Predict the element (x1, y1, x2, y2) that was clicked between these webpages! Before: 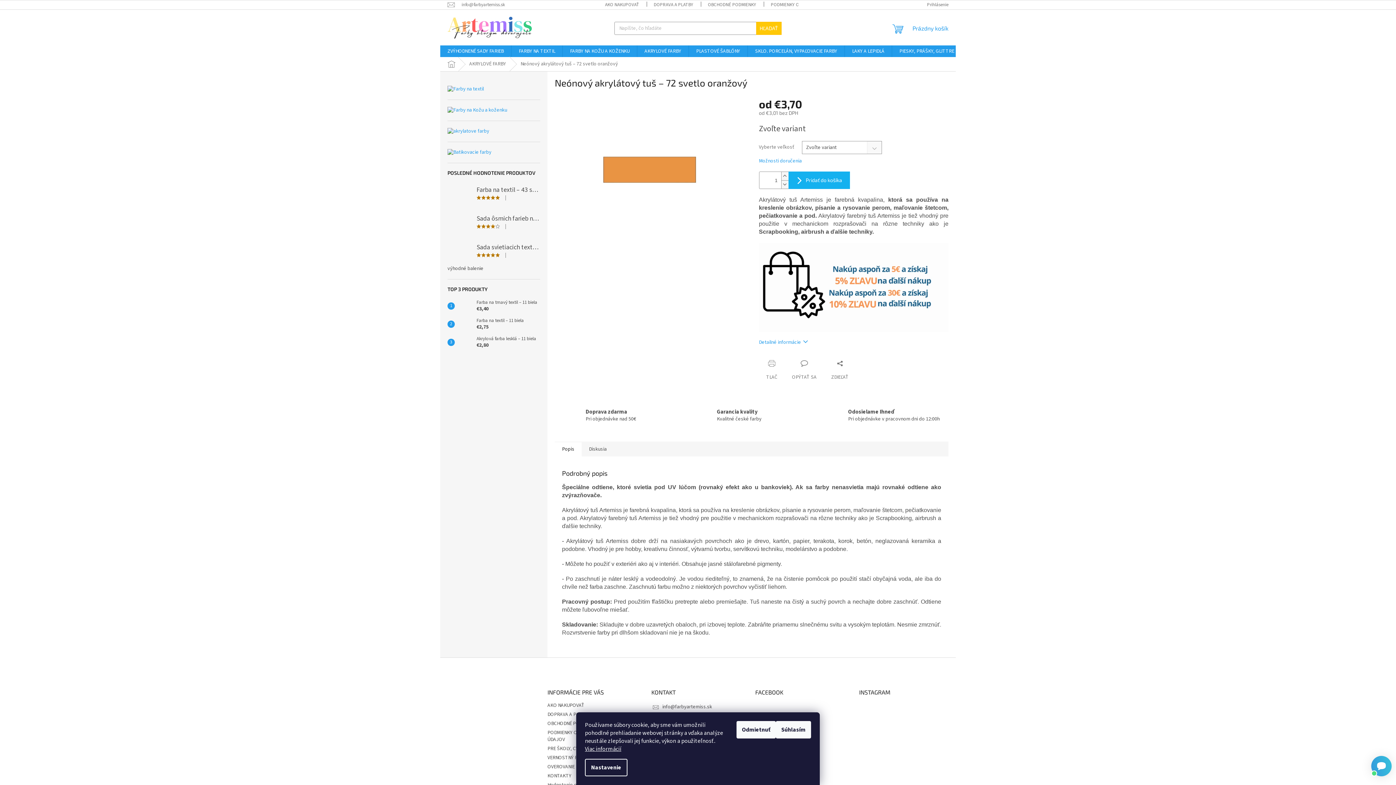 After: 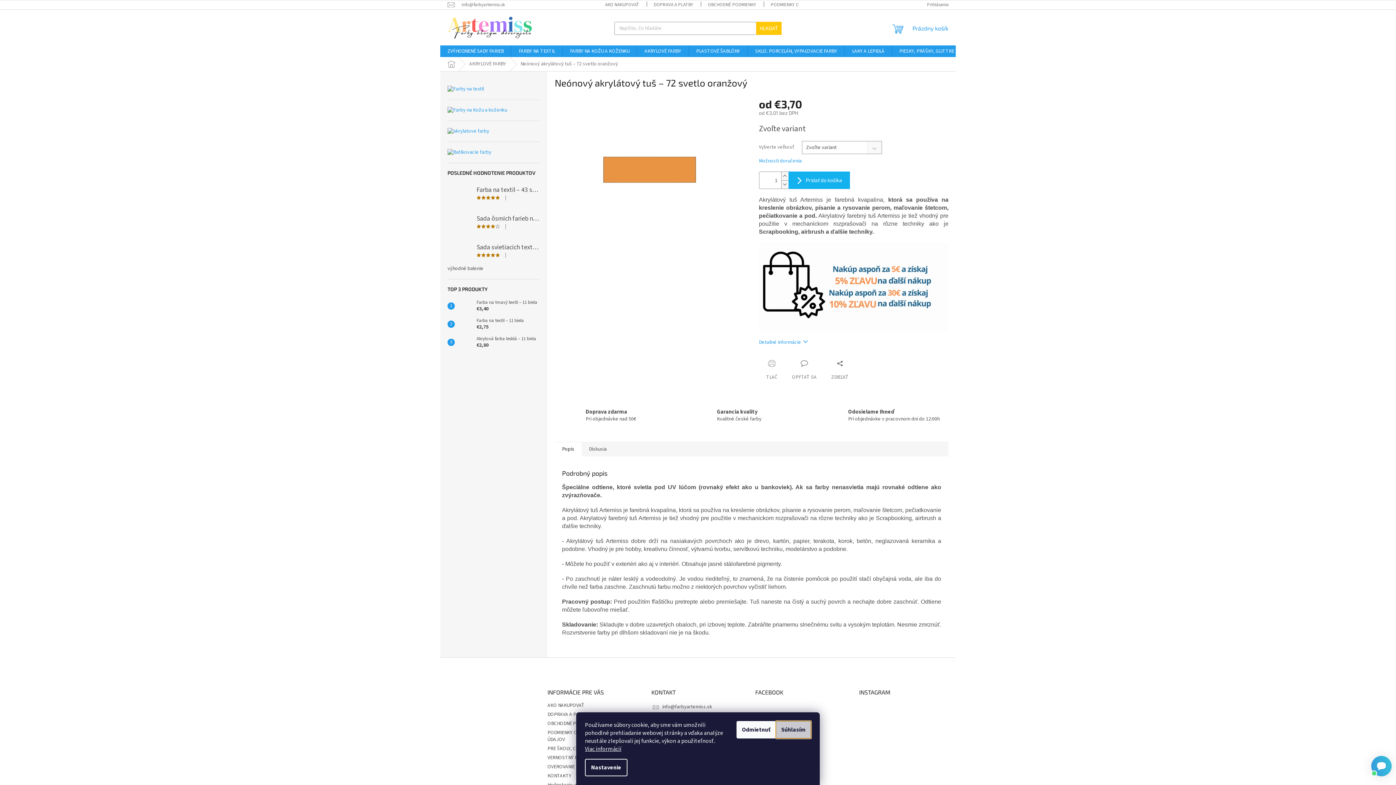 Action: label: Súhlasím bbox: (776, 721, 811, 738)